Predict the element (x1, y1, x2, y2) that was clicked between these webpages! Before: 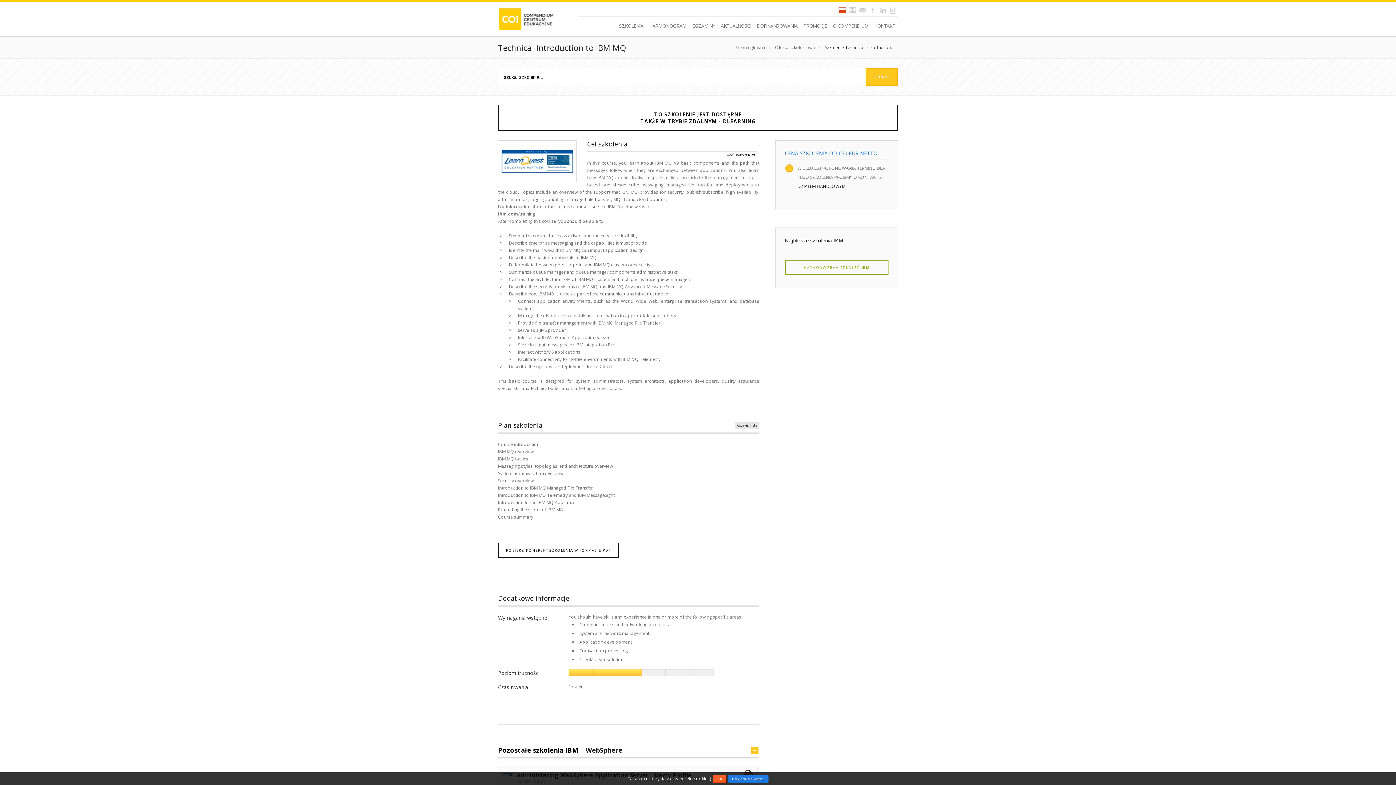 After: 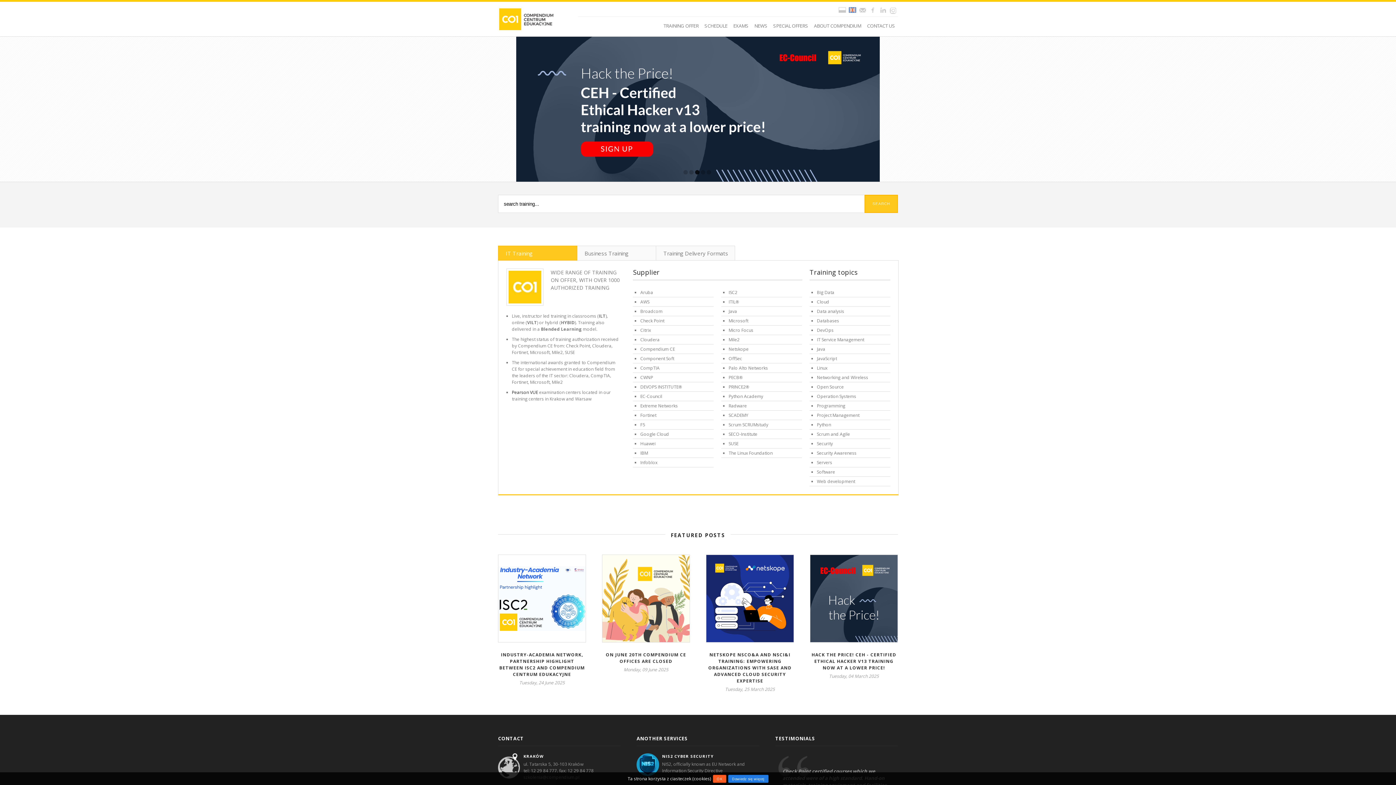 Action: bbox: (848, 5, 857, 14)